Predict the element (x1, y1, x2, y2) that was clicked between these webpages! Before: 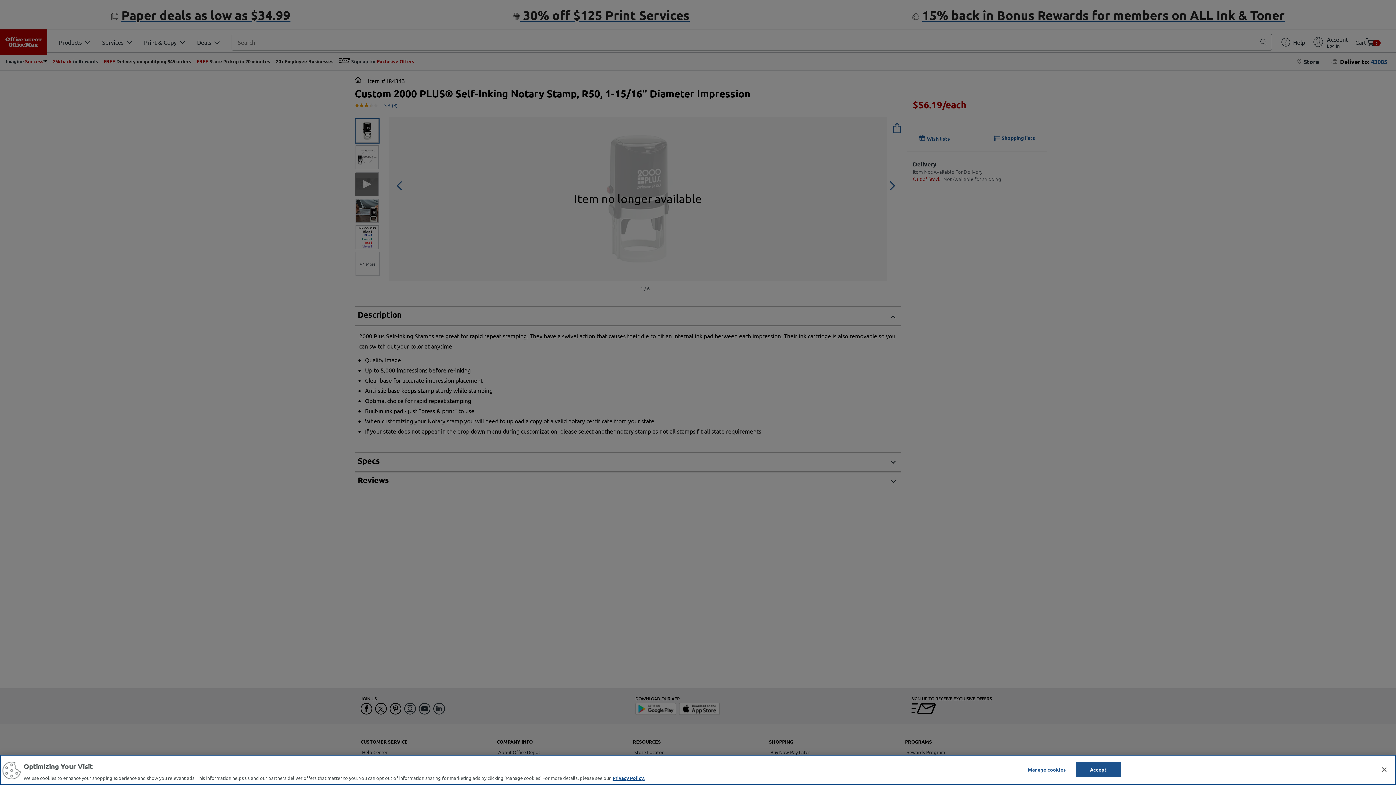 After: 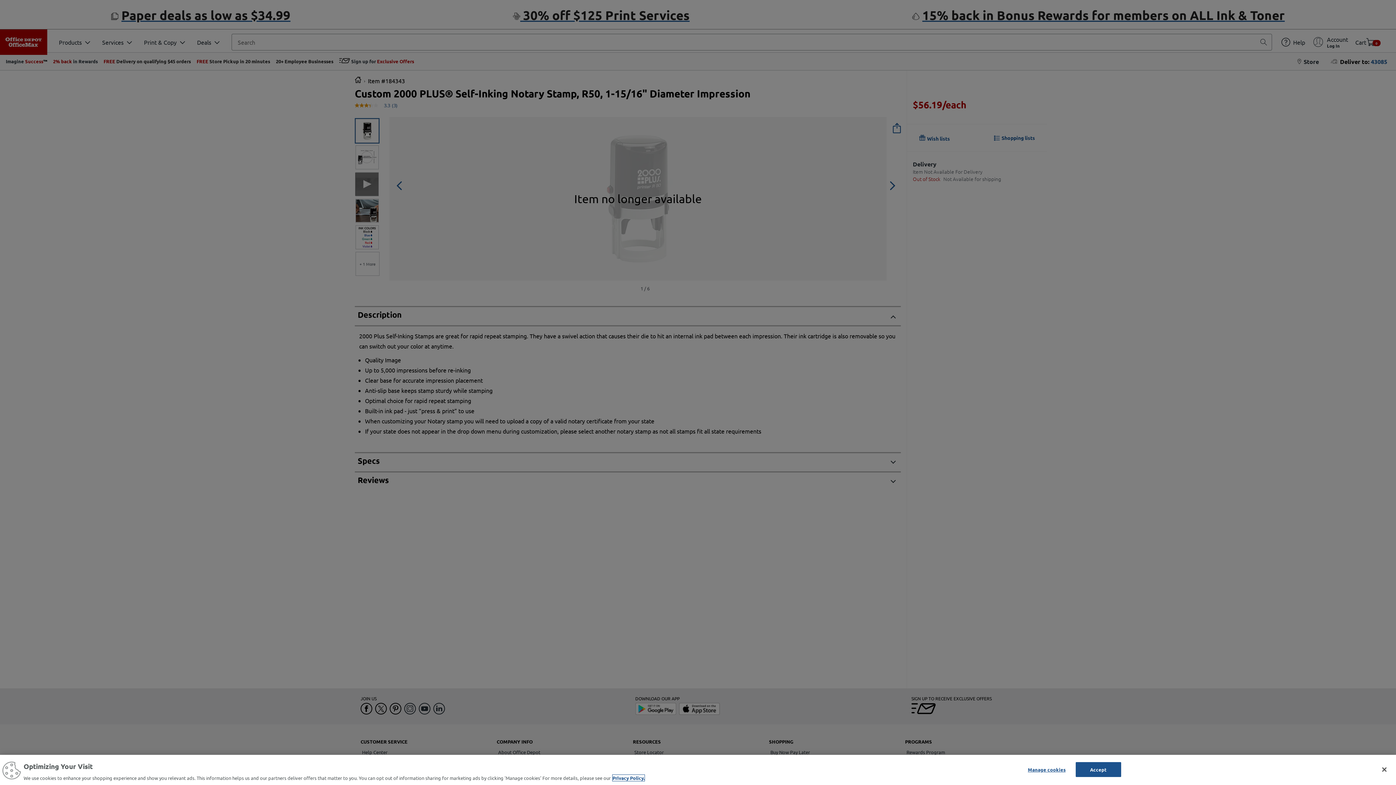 Action: label: More information about your privacy, opens in a new tab bbox: (612, 775, 644, 781)